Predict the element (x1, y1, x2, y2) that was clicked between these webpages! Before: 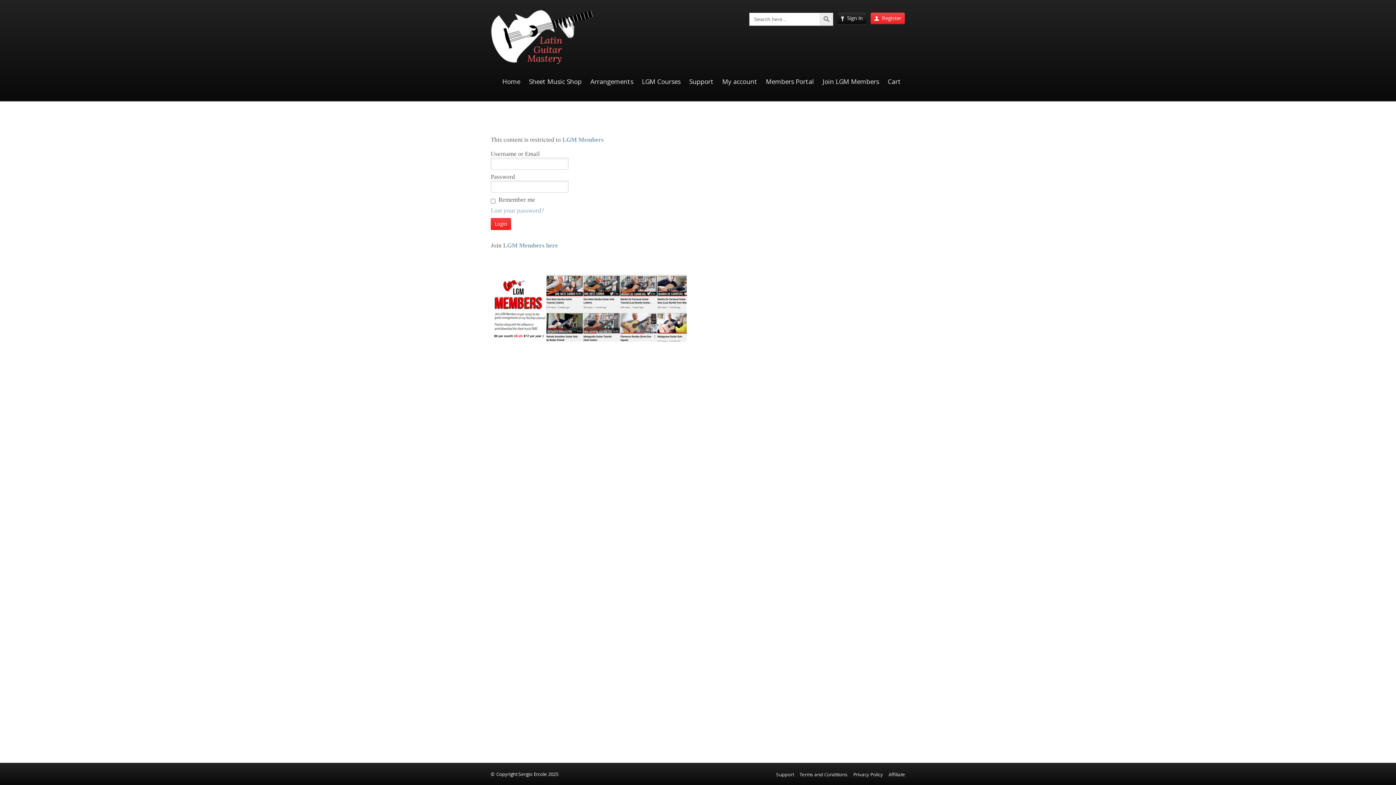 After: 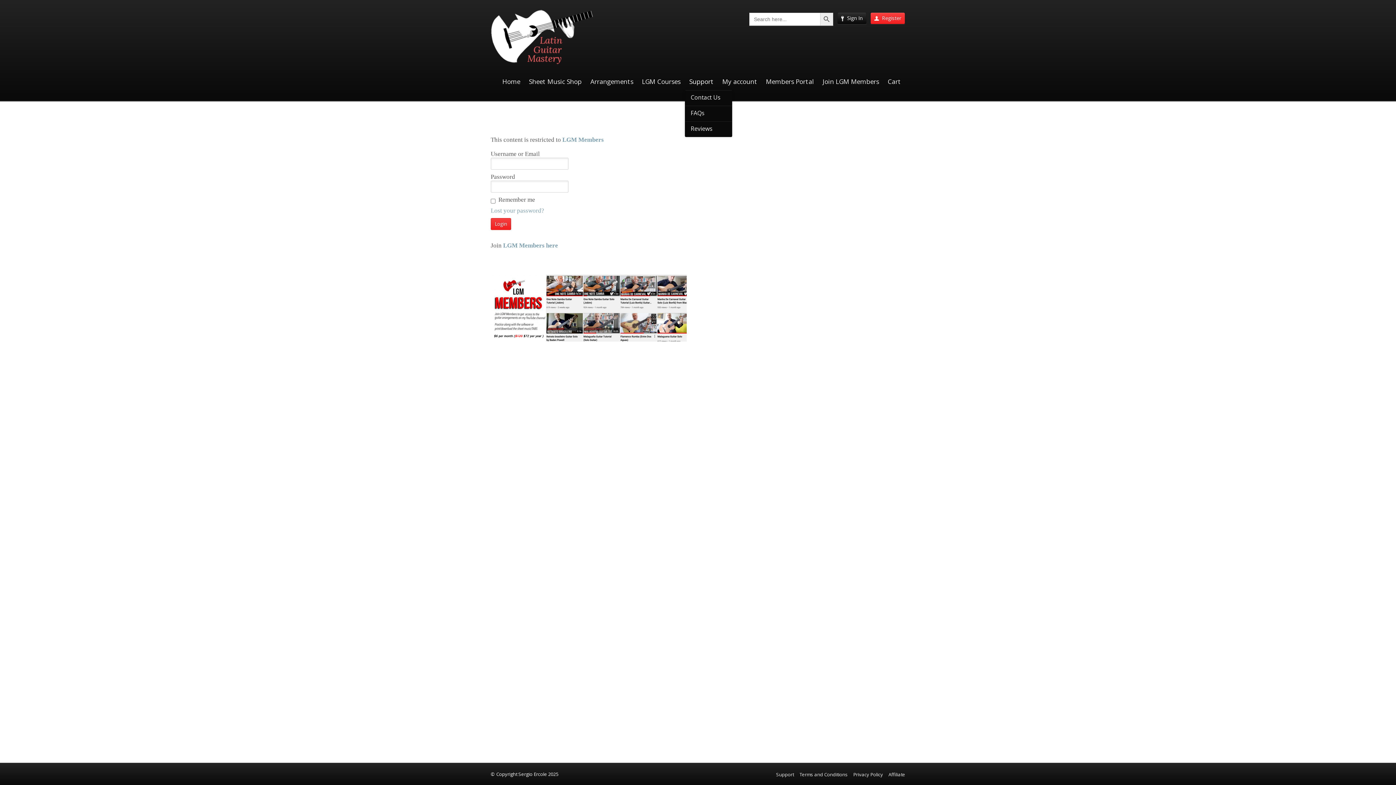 Action: bbox: (685, 74, 718, 88) label: Support